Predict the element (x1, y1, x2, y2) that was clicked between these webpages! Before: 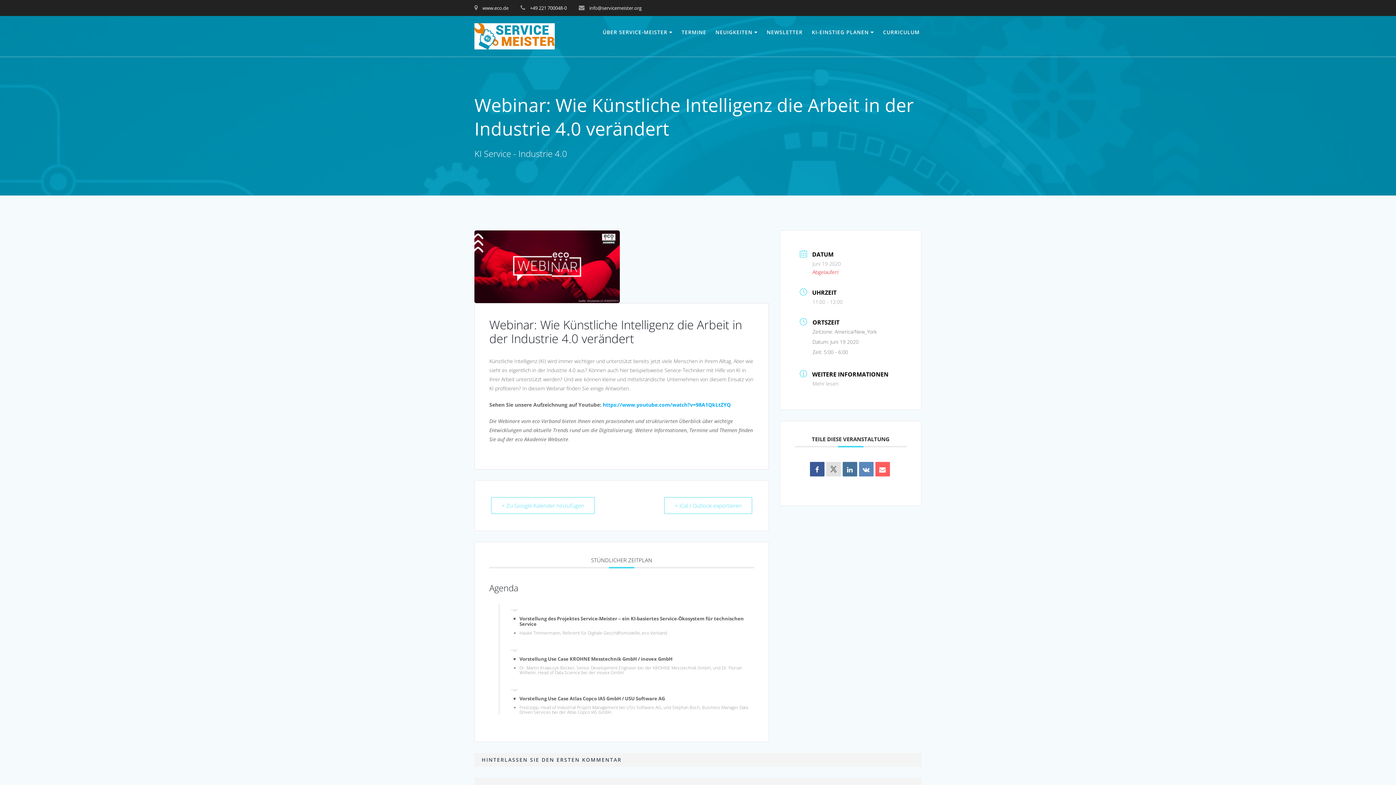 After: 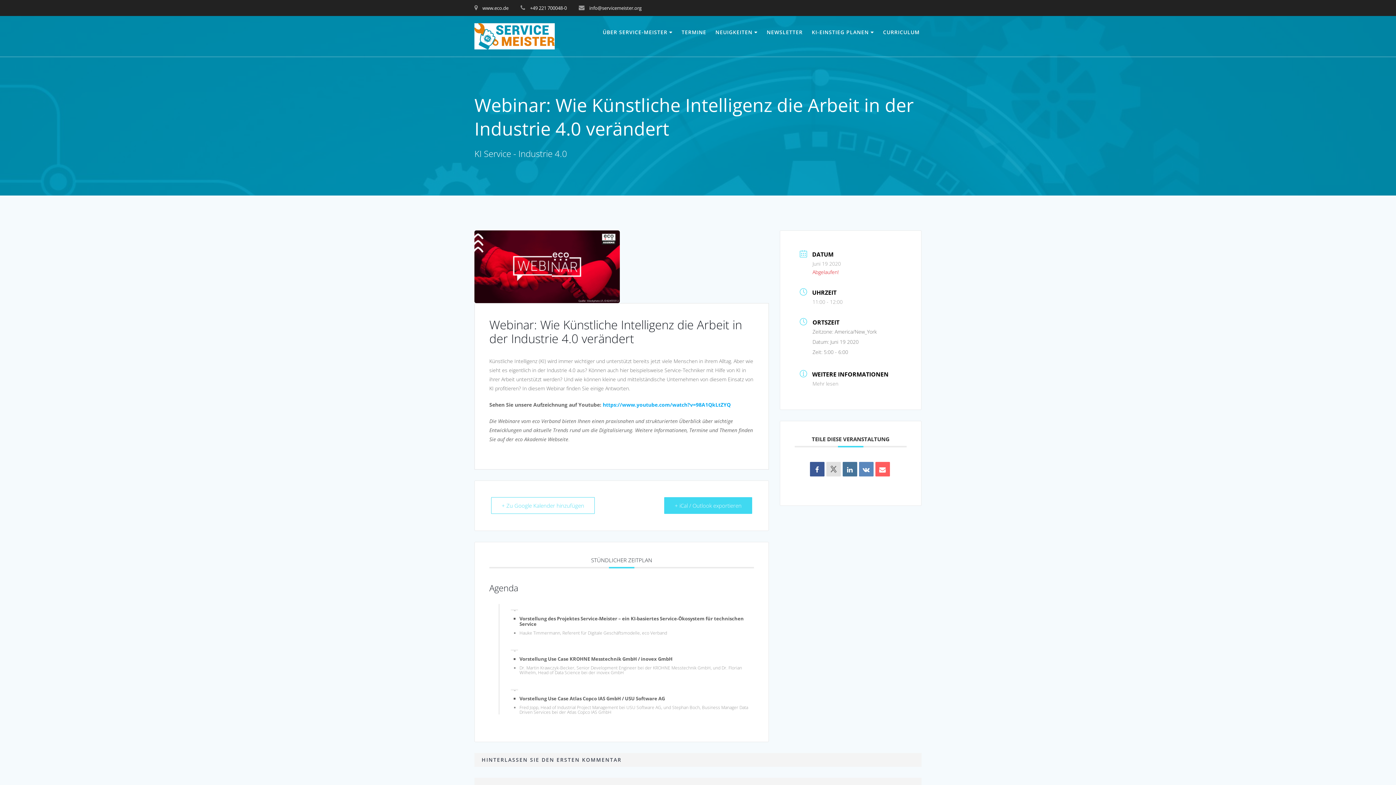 Action: bbox: (664, 497, 752, 514) label: + iCal / Outlook exportieren